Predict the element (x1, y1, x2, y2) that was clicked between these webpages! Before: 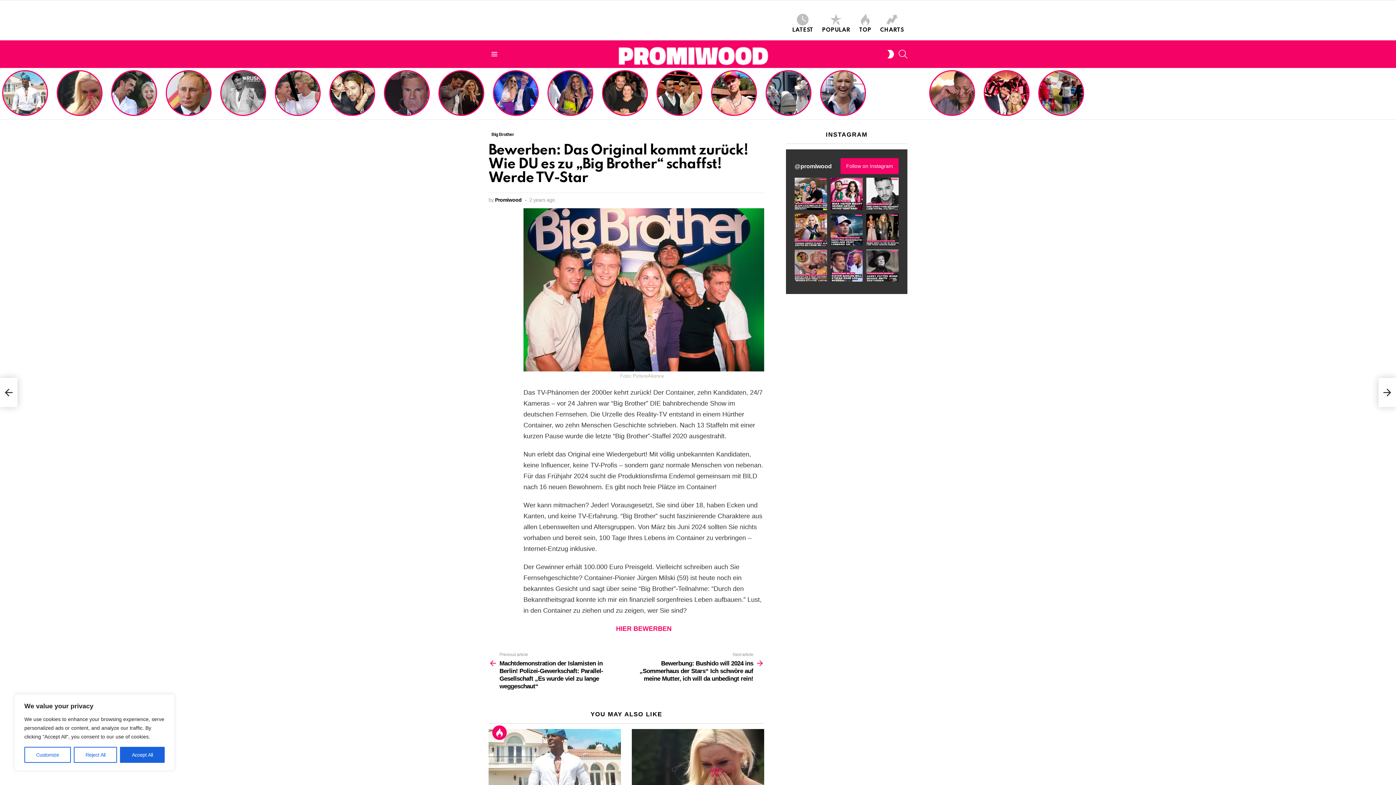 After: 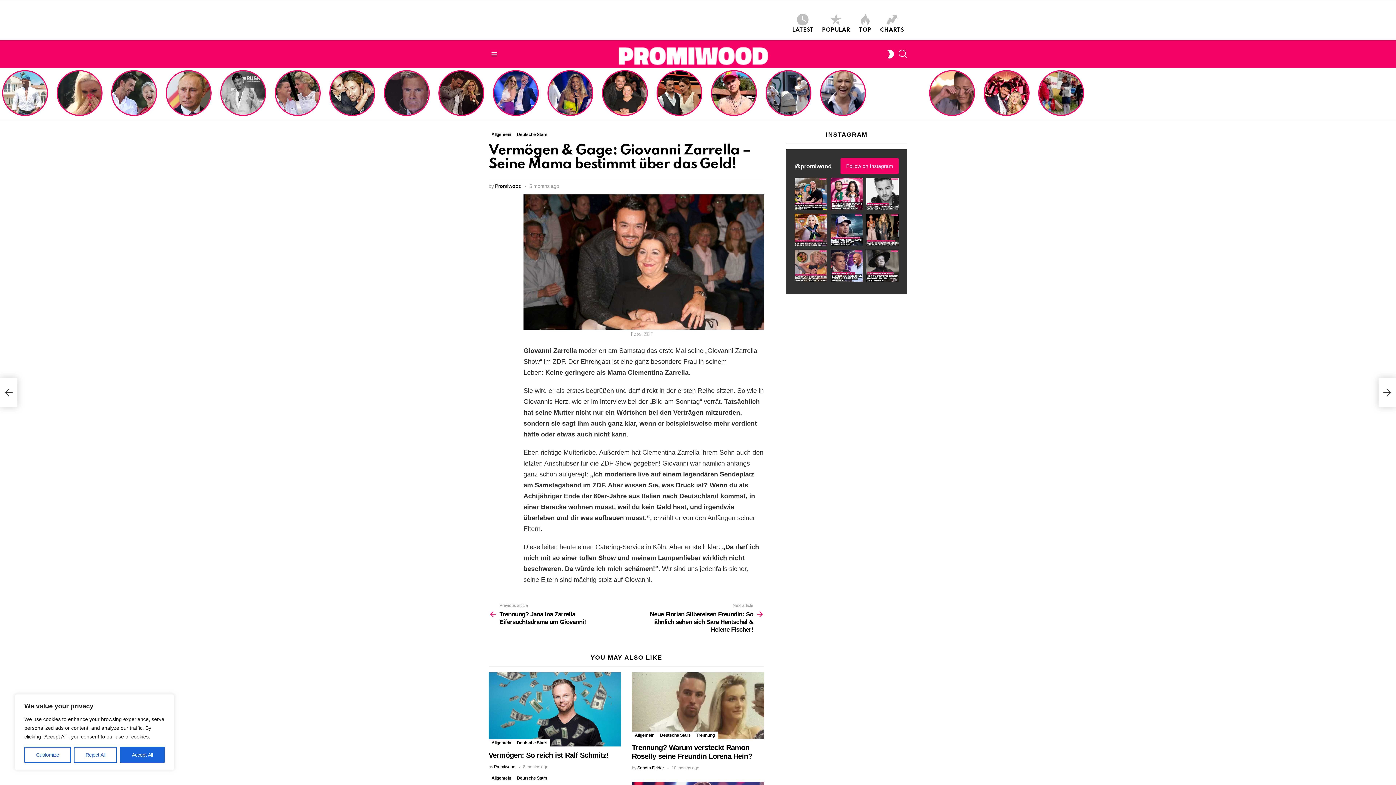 Action: bbox: (605, 86, 645, 113) label: VERMÖGEN & GAGE: GIOVANNI ZARRELLA – SEINE MAMA BESTIMMT ÜBER DAS GELD!